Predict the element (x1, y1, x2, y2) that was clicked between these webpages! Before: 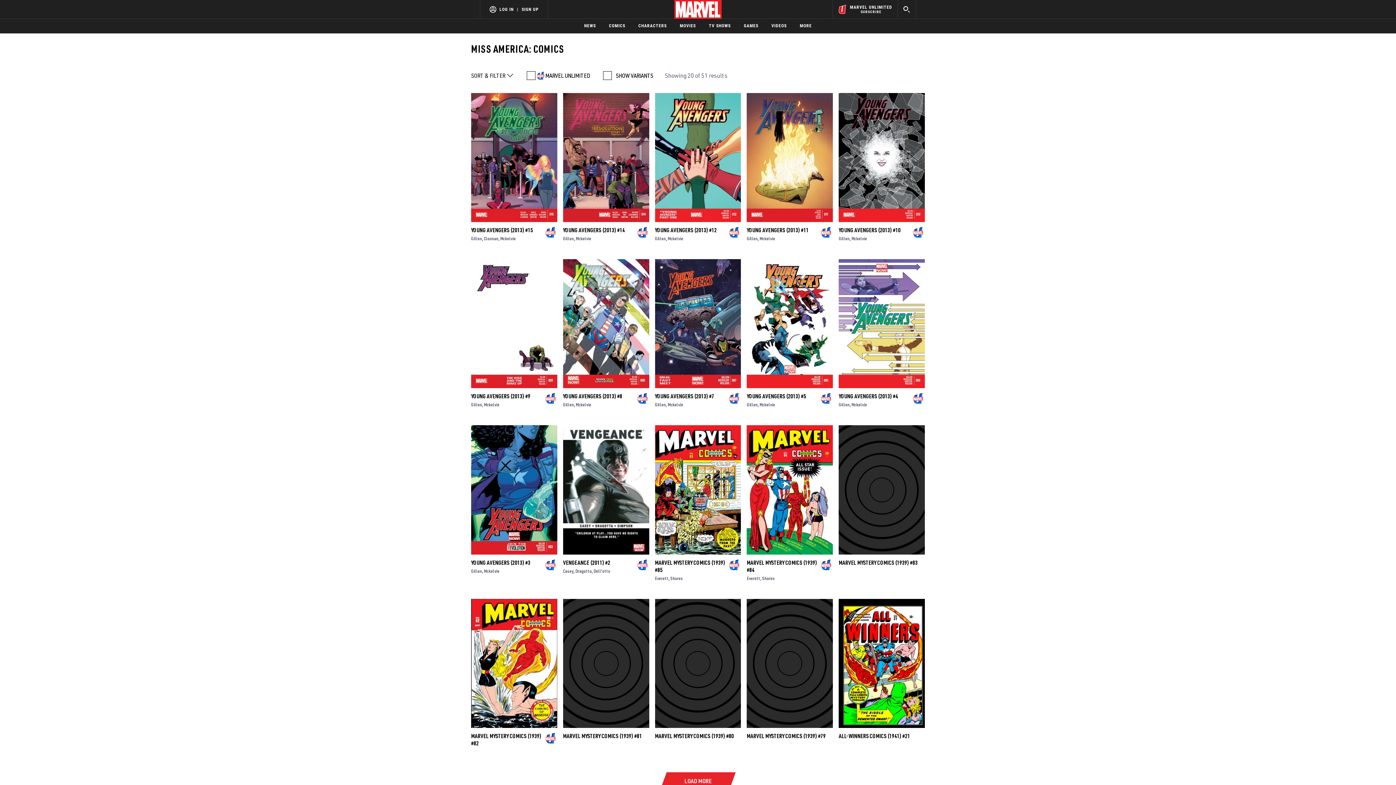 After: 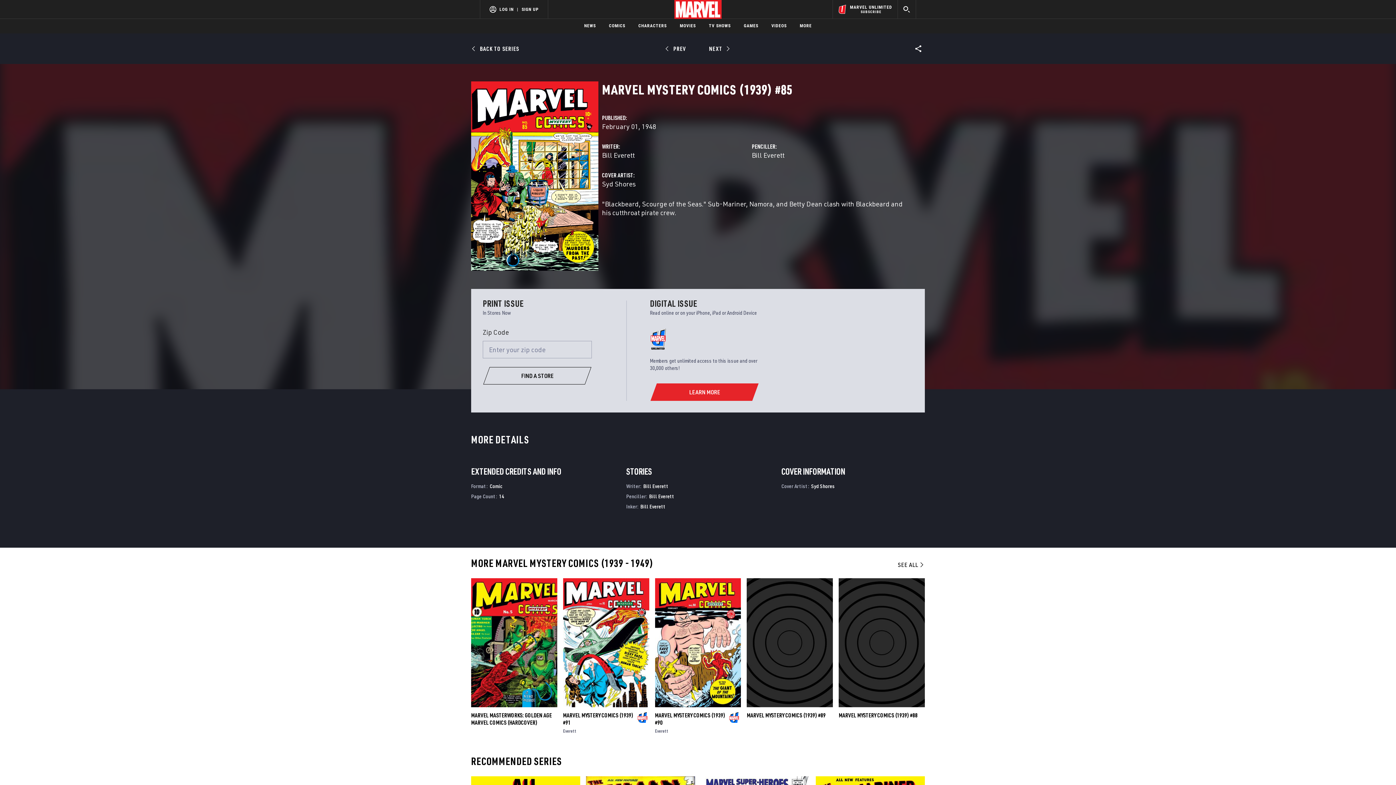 Action: bbox: (655, 451, 741, 580)